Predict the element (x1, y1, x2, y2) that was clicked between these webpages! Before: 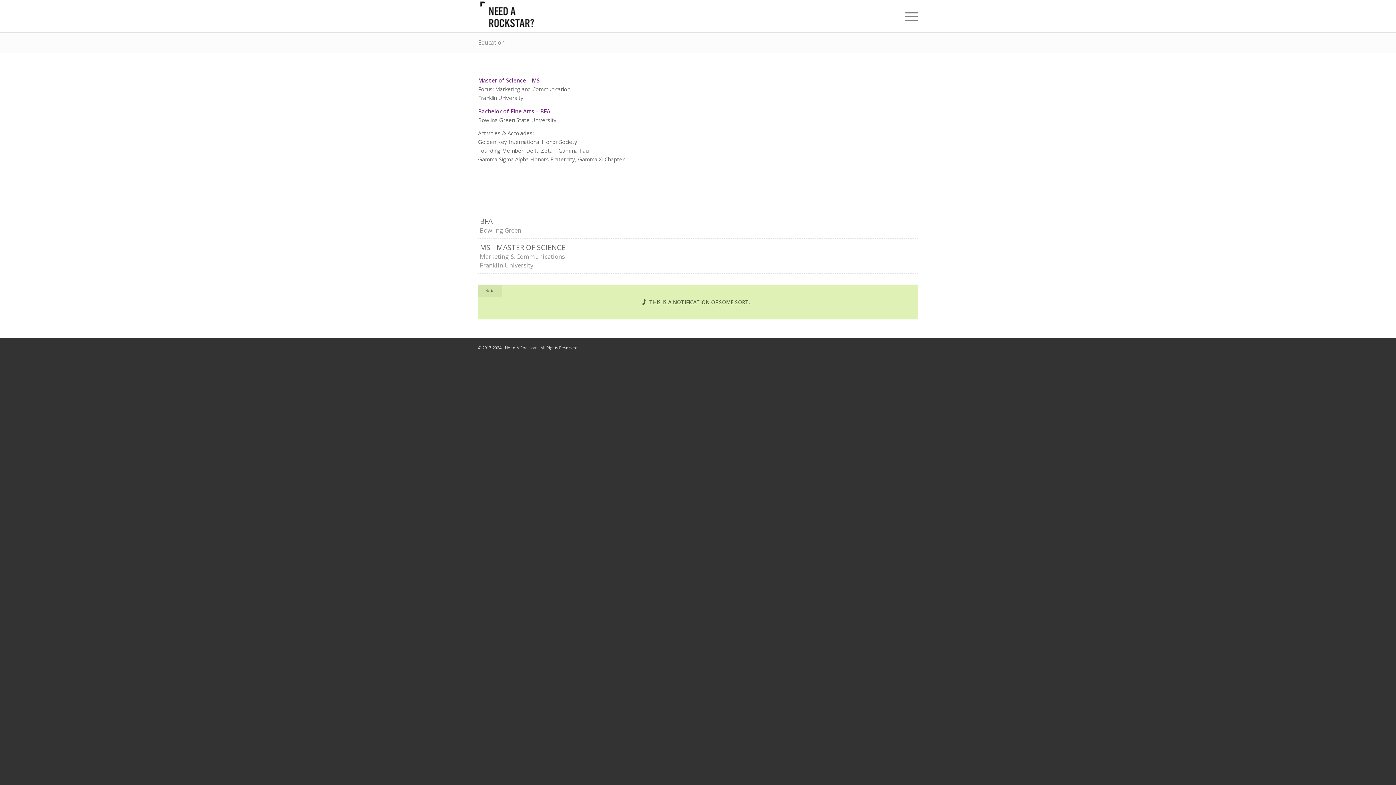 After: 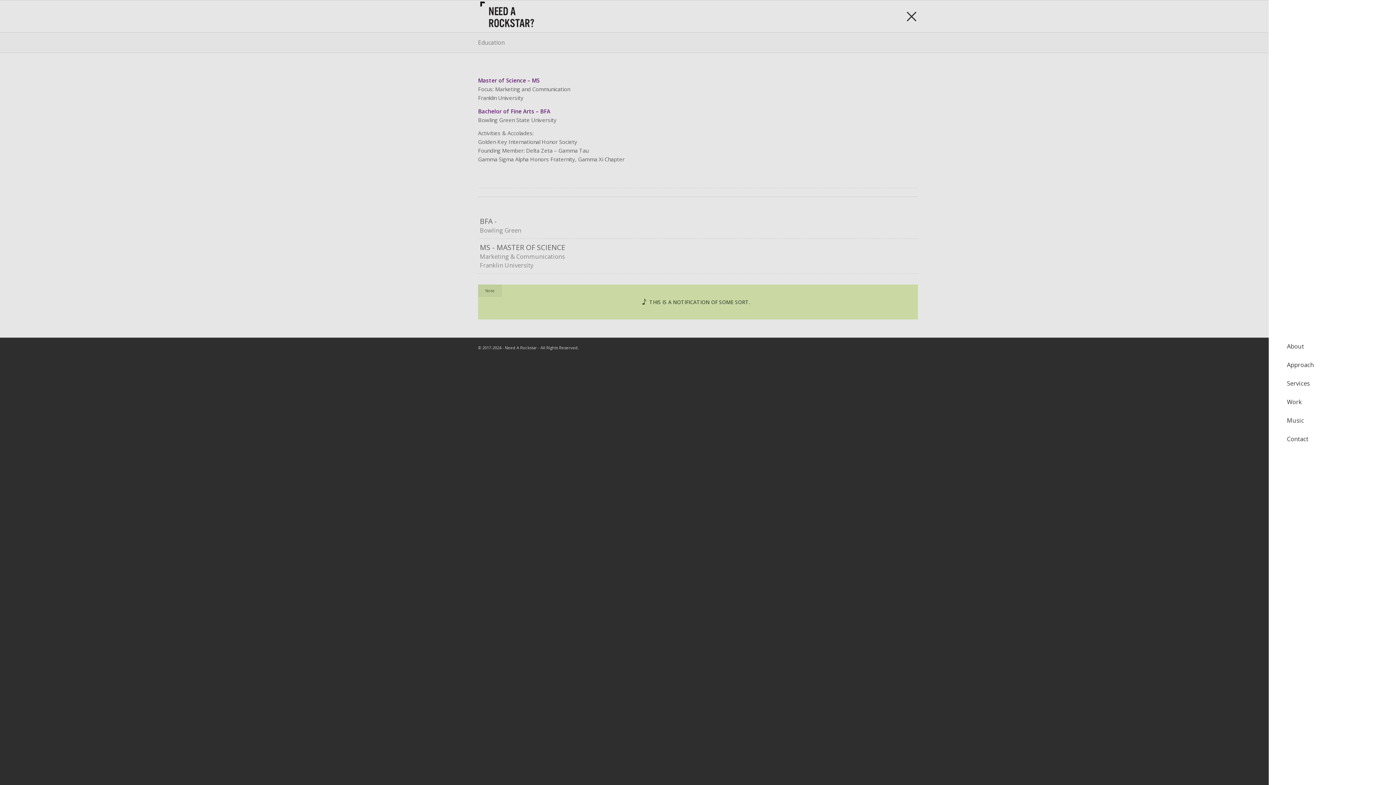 Action: label: Menu bbox: (900, 0, 918, 32)